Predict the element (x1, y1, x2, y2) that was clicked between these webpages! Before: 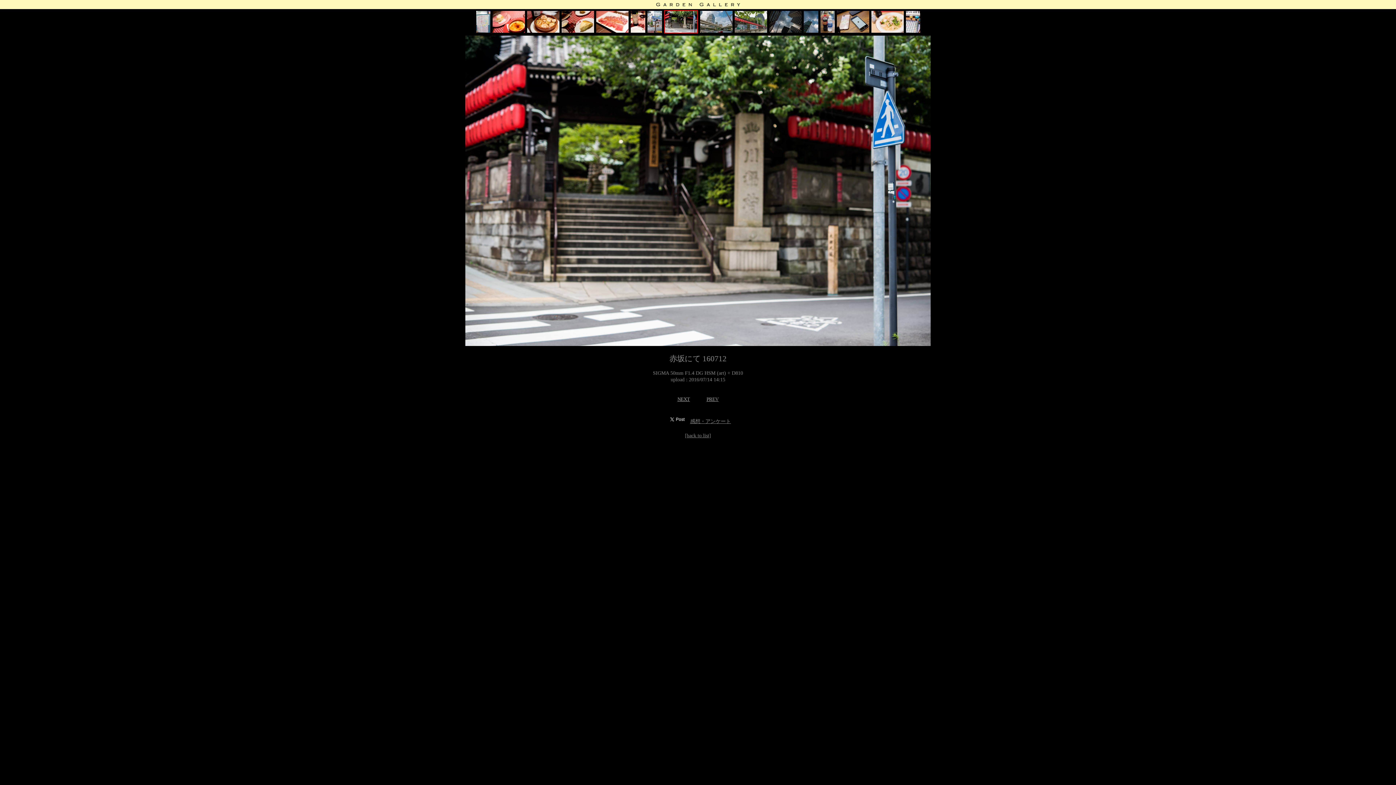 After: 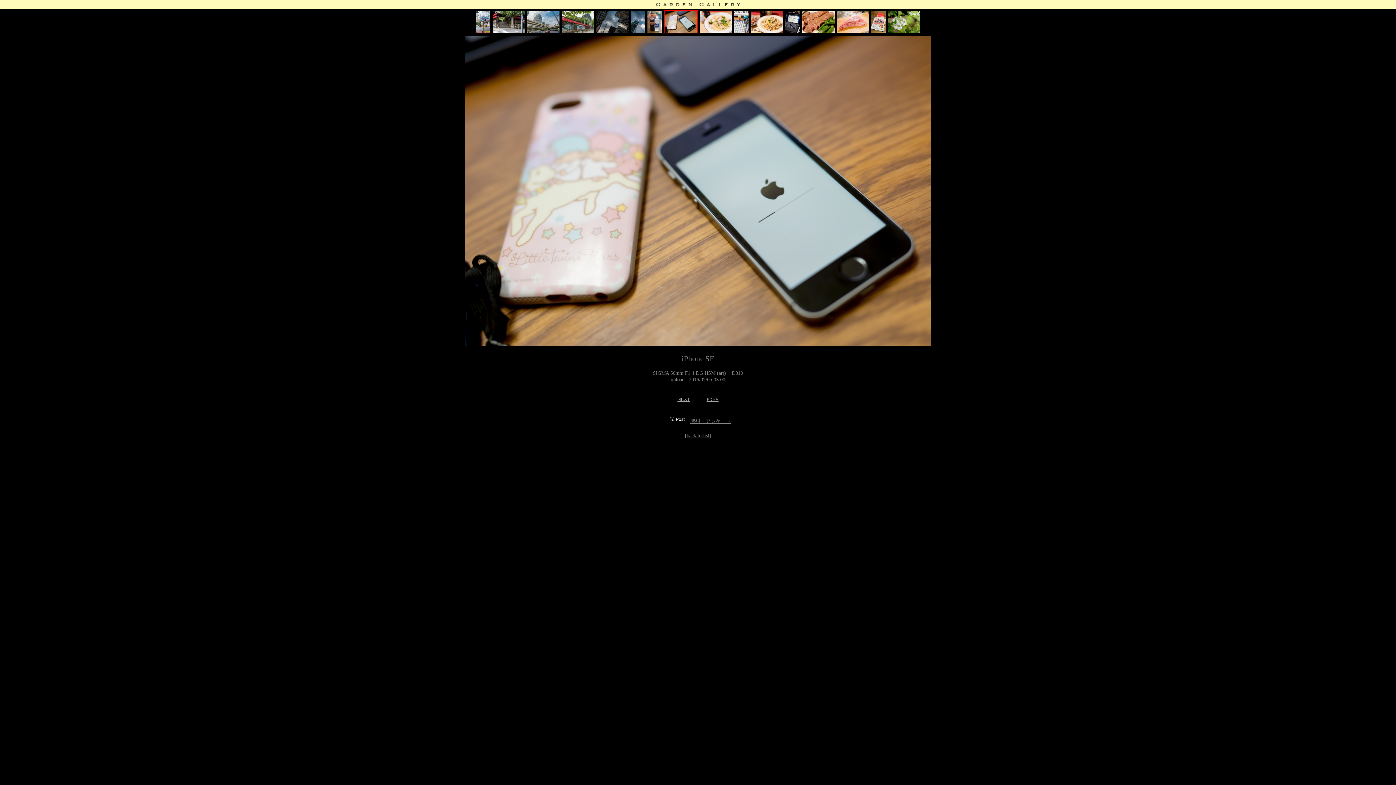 Action: bbox: (836, 28, 869, 33)